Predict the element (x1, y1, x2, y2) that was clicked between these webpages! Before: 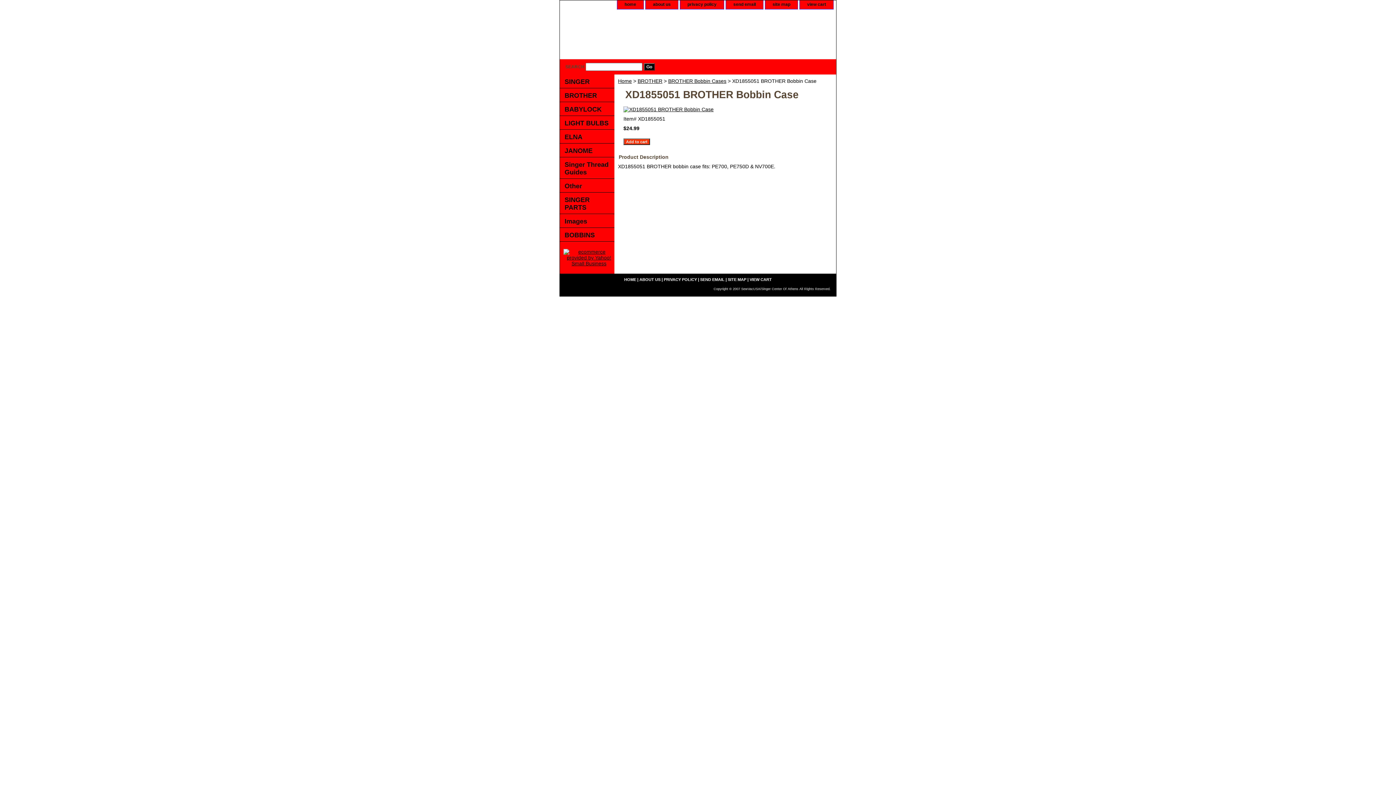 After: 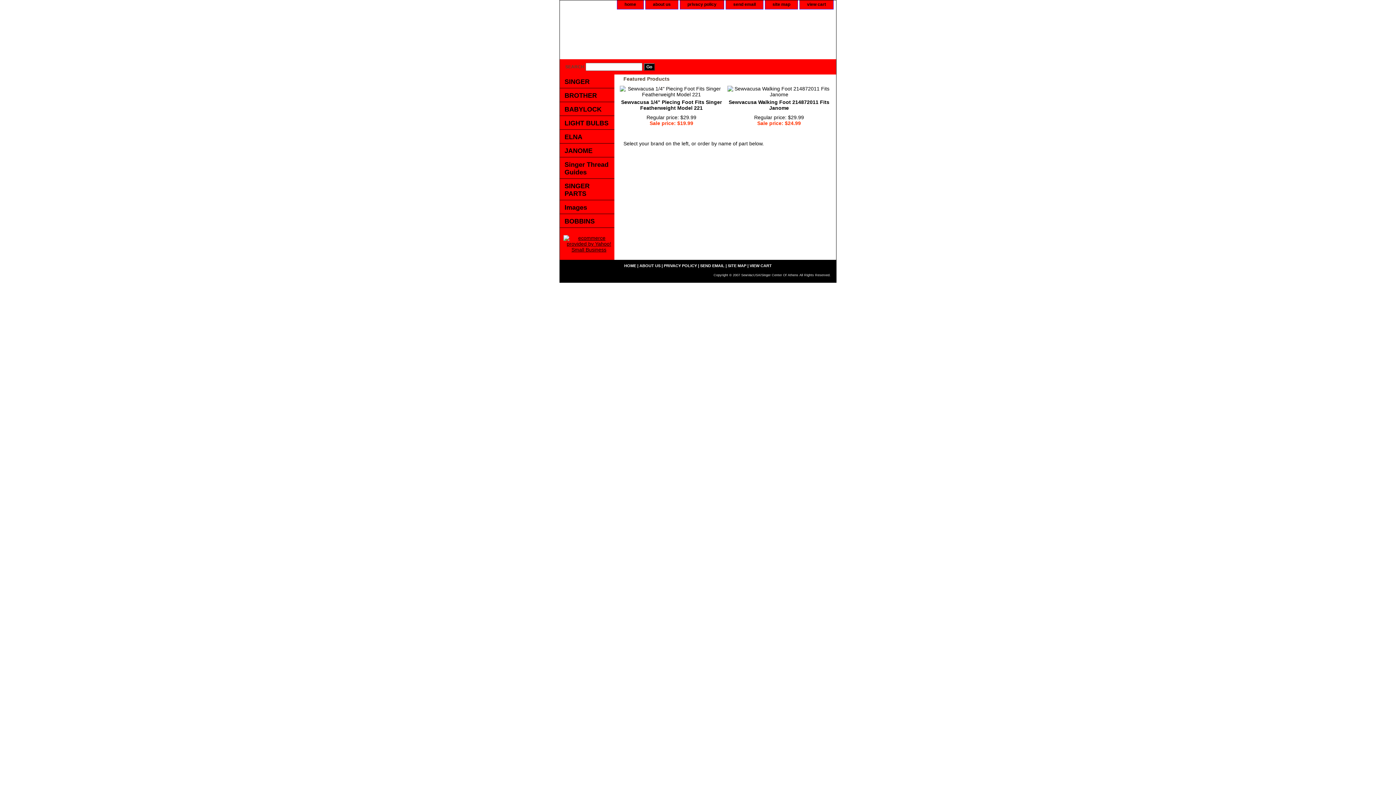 Action: label: Home bbox: (618, 78, 632, 84)